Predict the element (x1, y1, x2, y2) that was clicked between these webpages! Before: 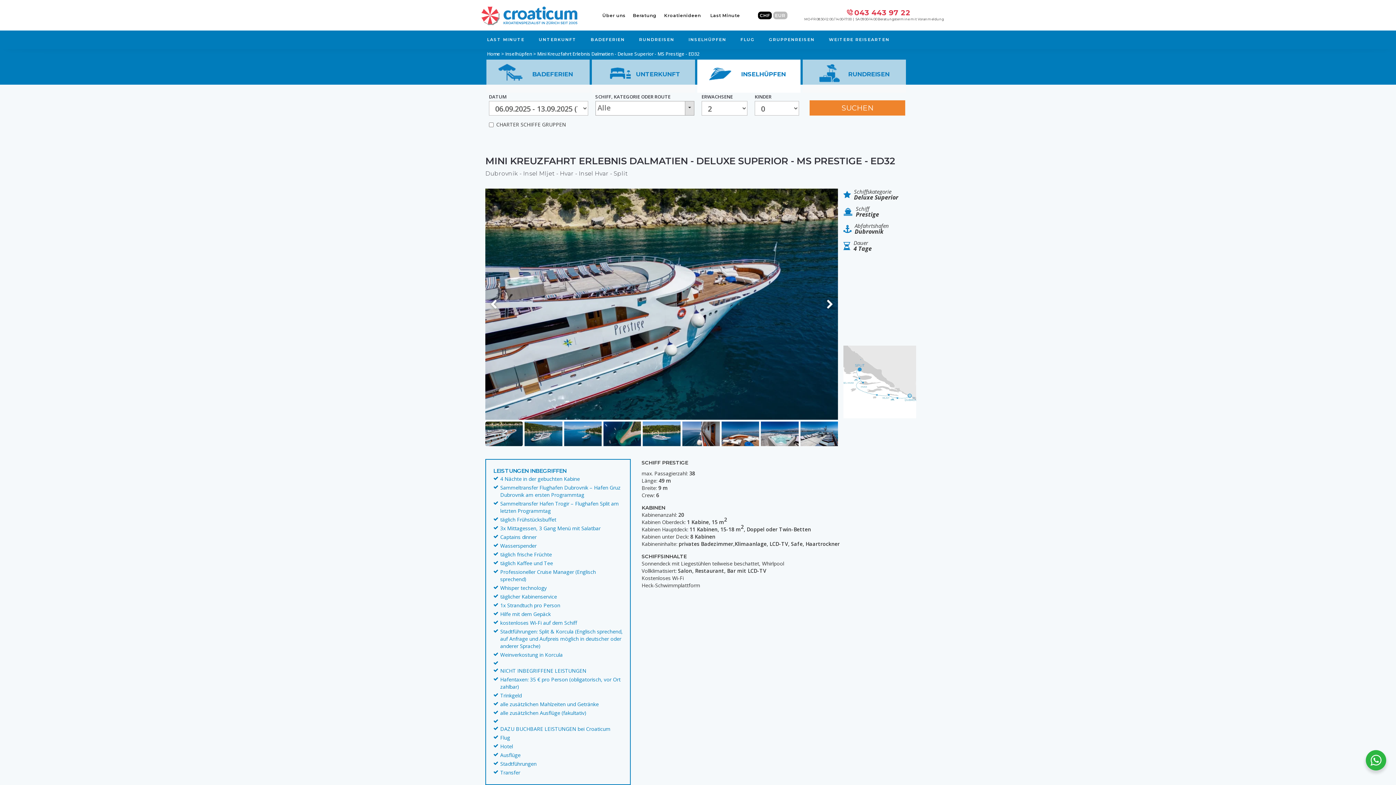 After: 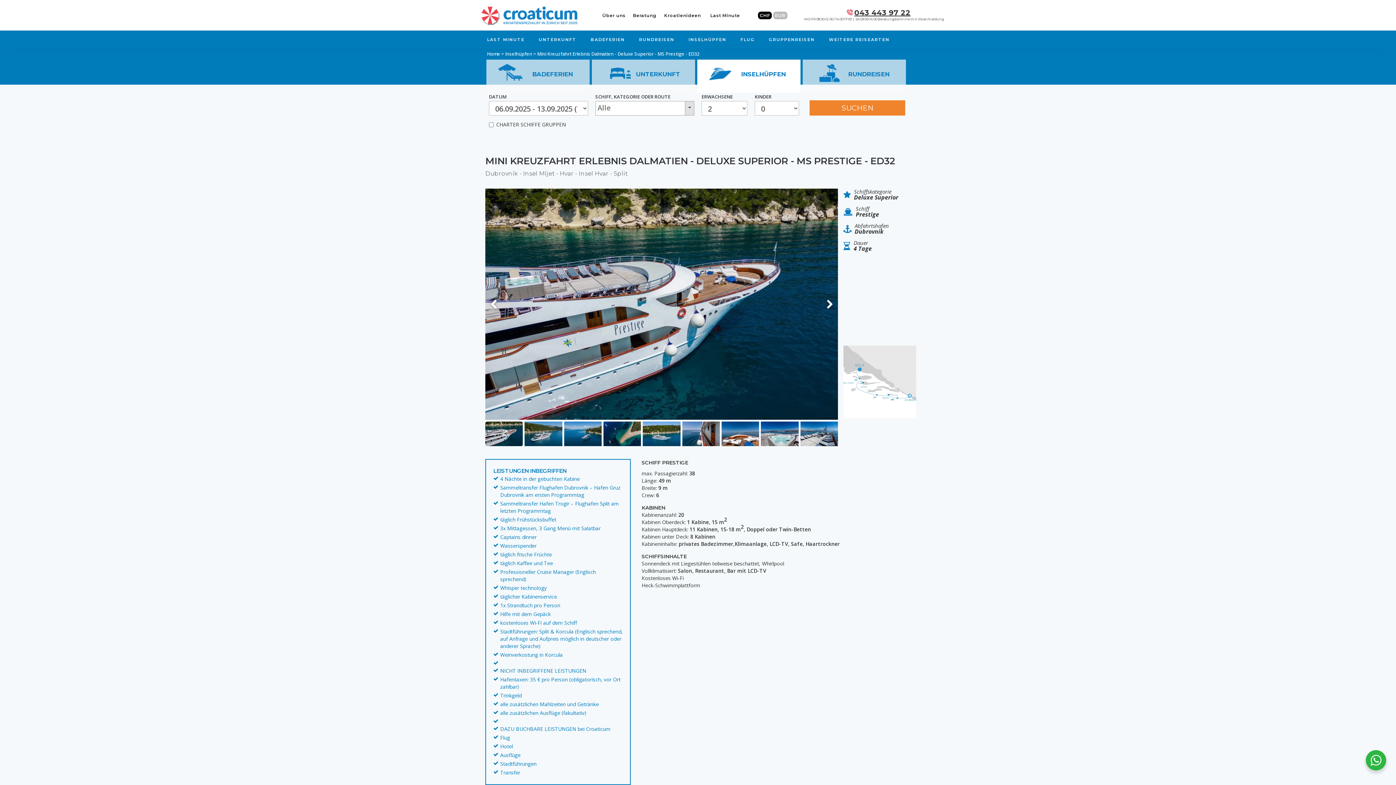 Action: label: 043 443 97 22 bbox: (854, 8, 910, 17)